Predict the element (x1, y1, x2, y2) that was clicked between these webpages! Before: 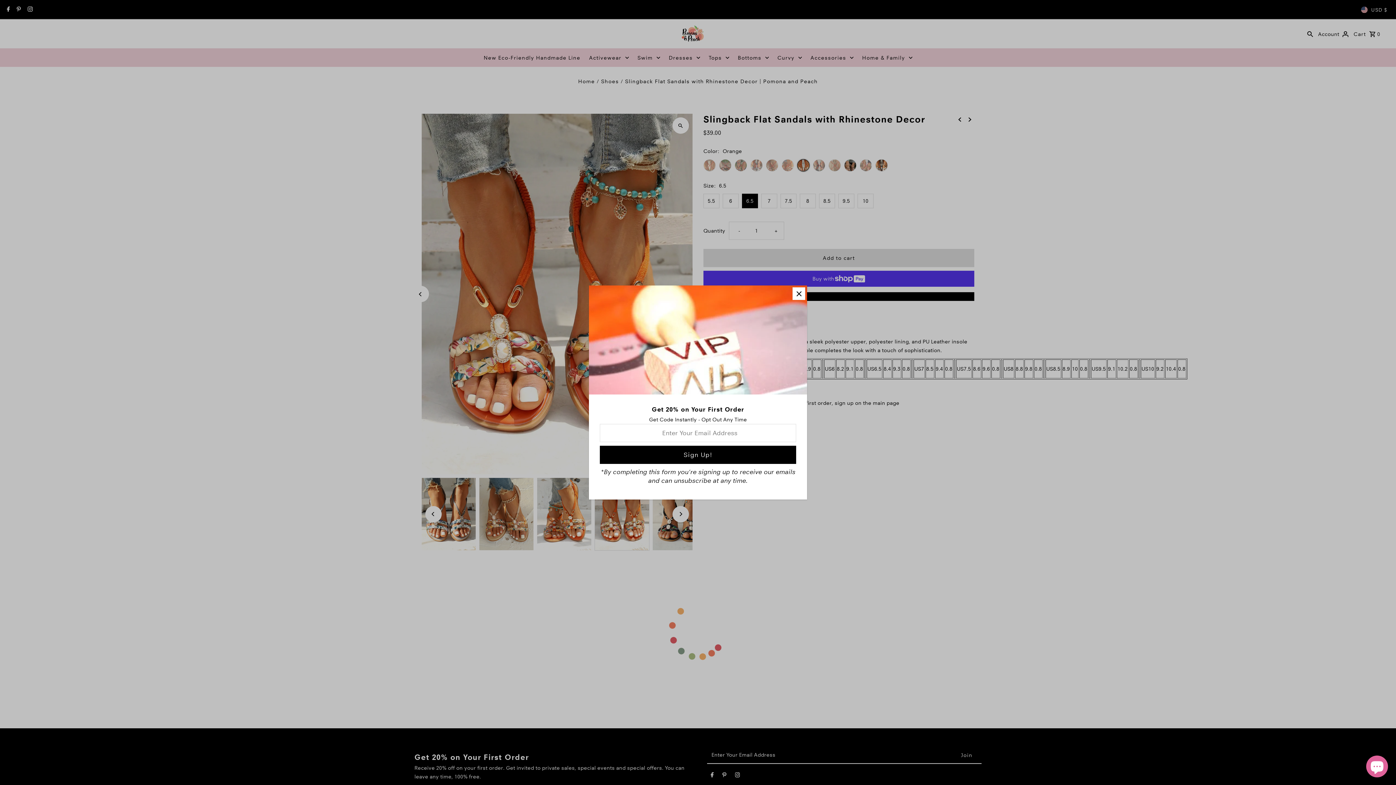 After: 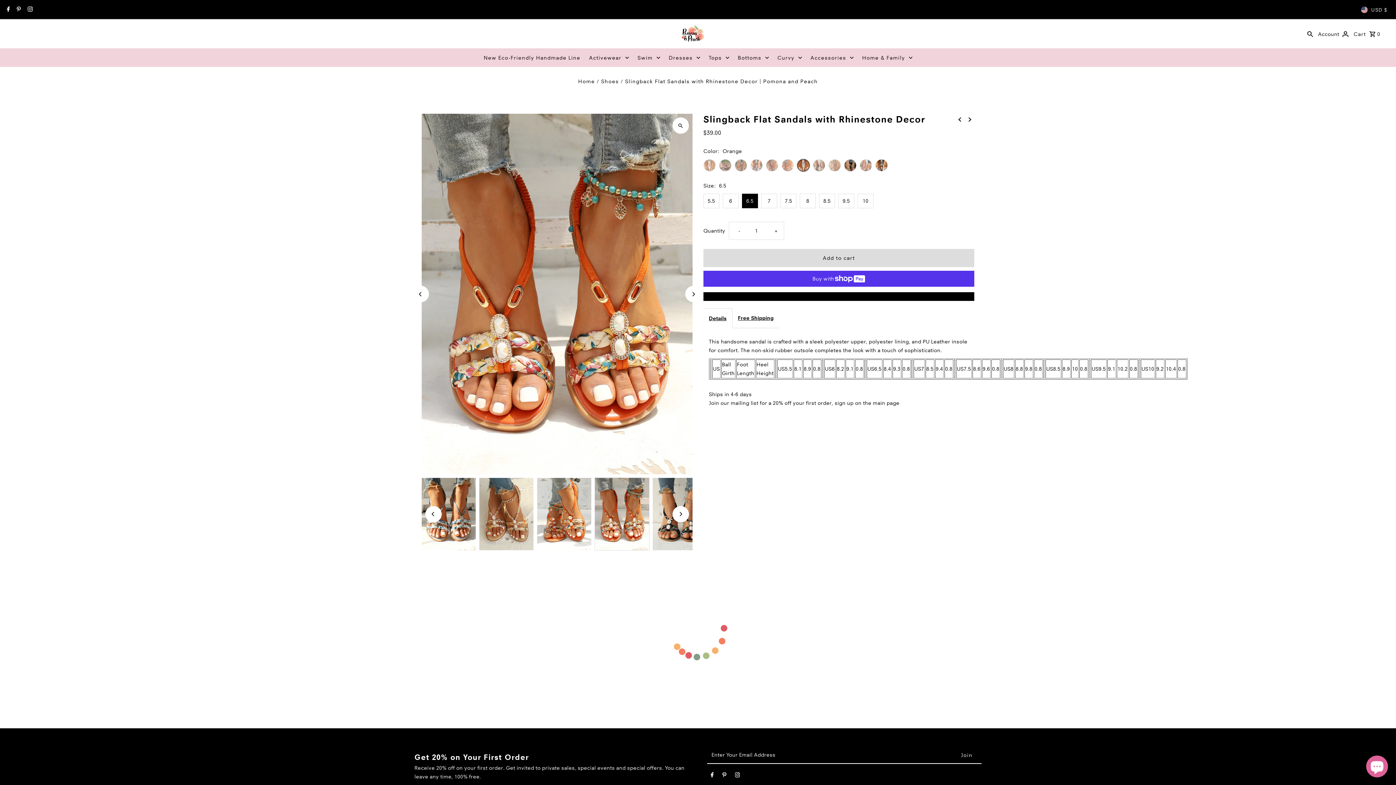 Action: bbox: (792, 287, 805, 300)